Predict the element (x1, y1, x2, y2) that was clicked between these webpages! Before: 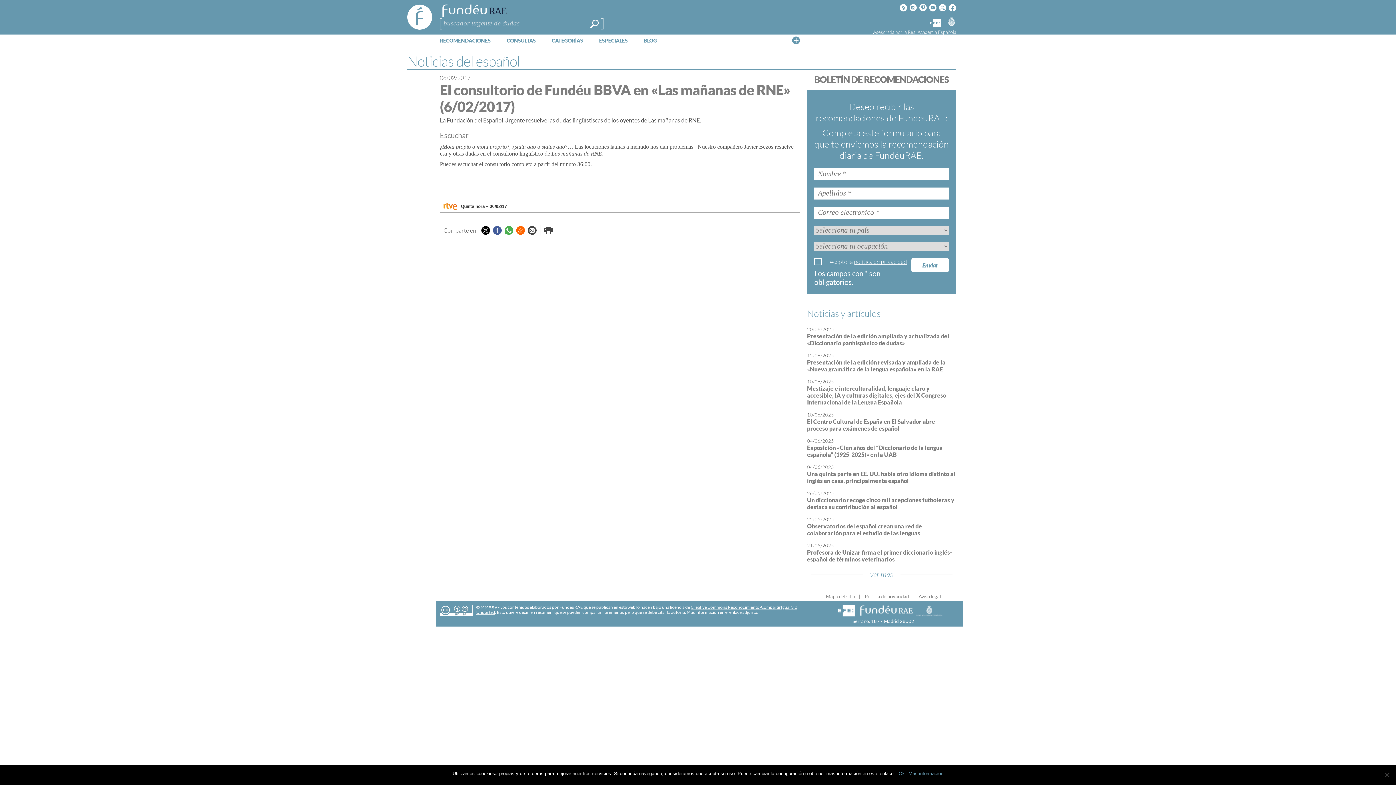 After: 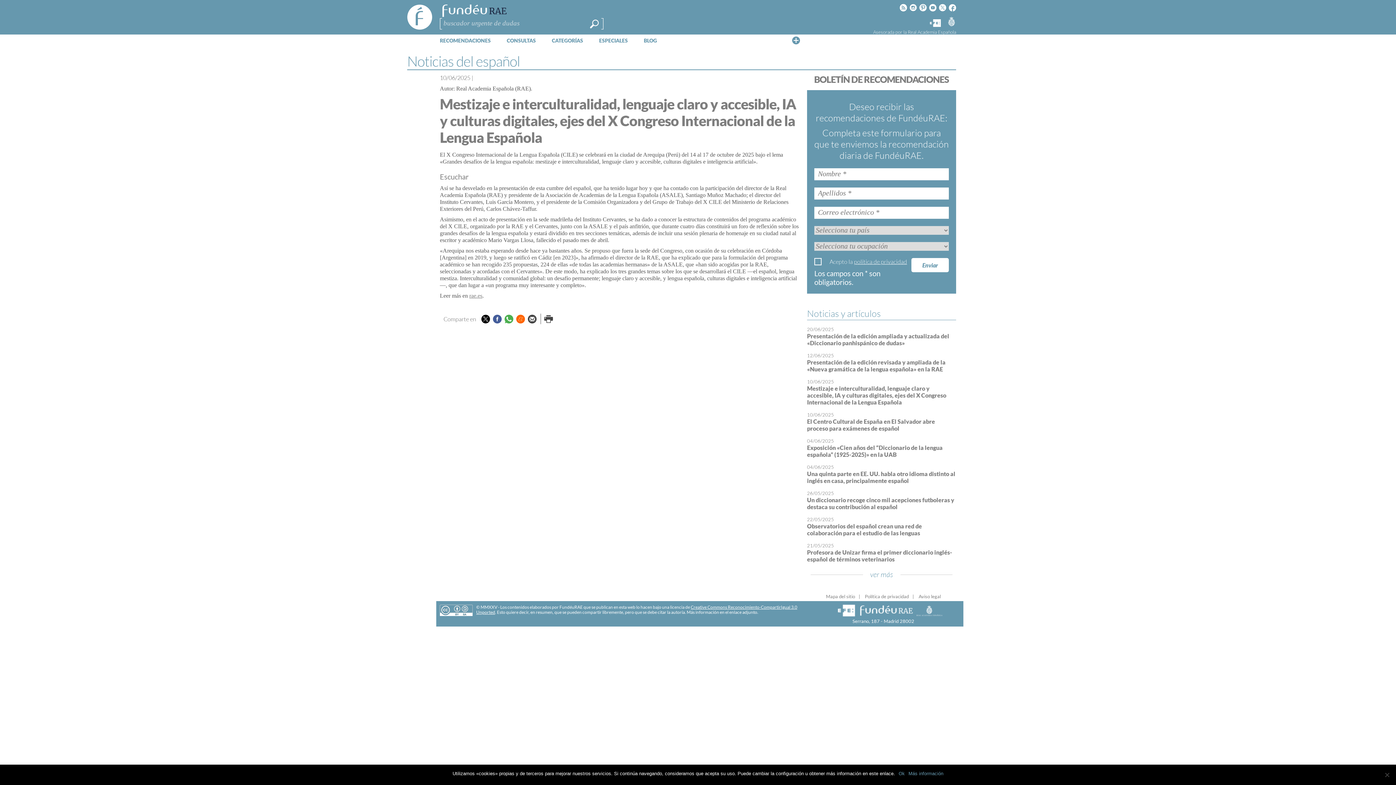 Action: label: Mestizaje e interculturalidad, lenguaje claro y accesible, IA y culturas digitales, ejes del X Congreso Internacional de la Lengua Española bbox: (807, 385, 946, 405)